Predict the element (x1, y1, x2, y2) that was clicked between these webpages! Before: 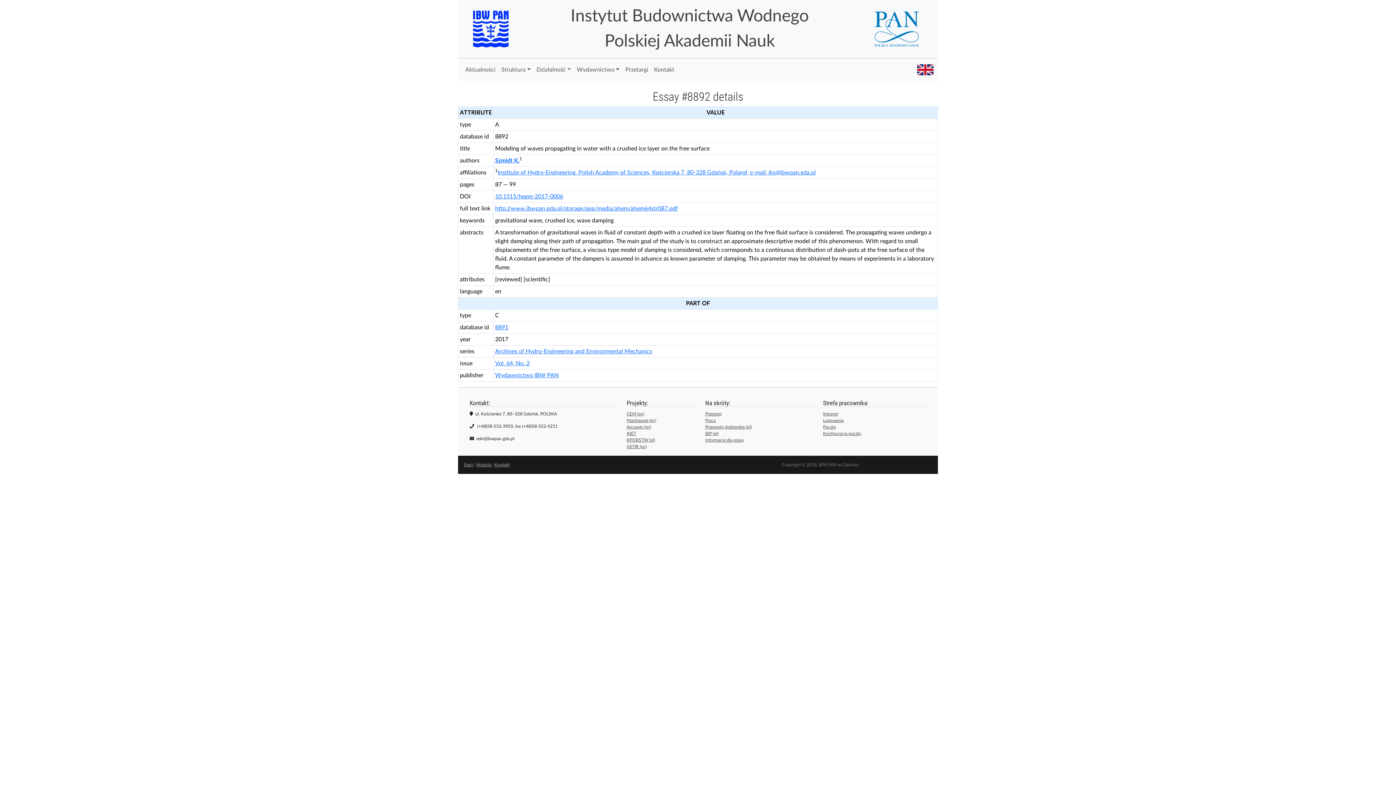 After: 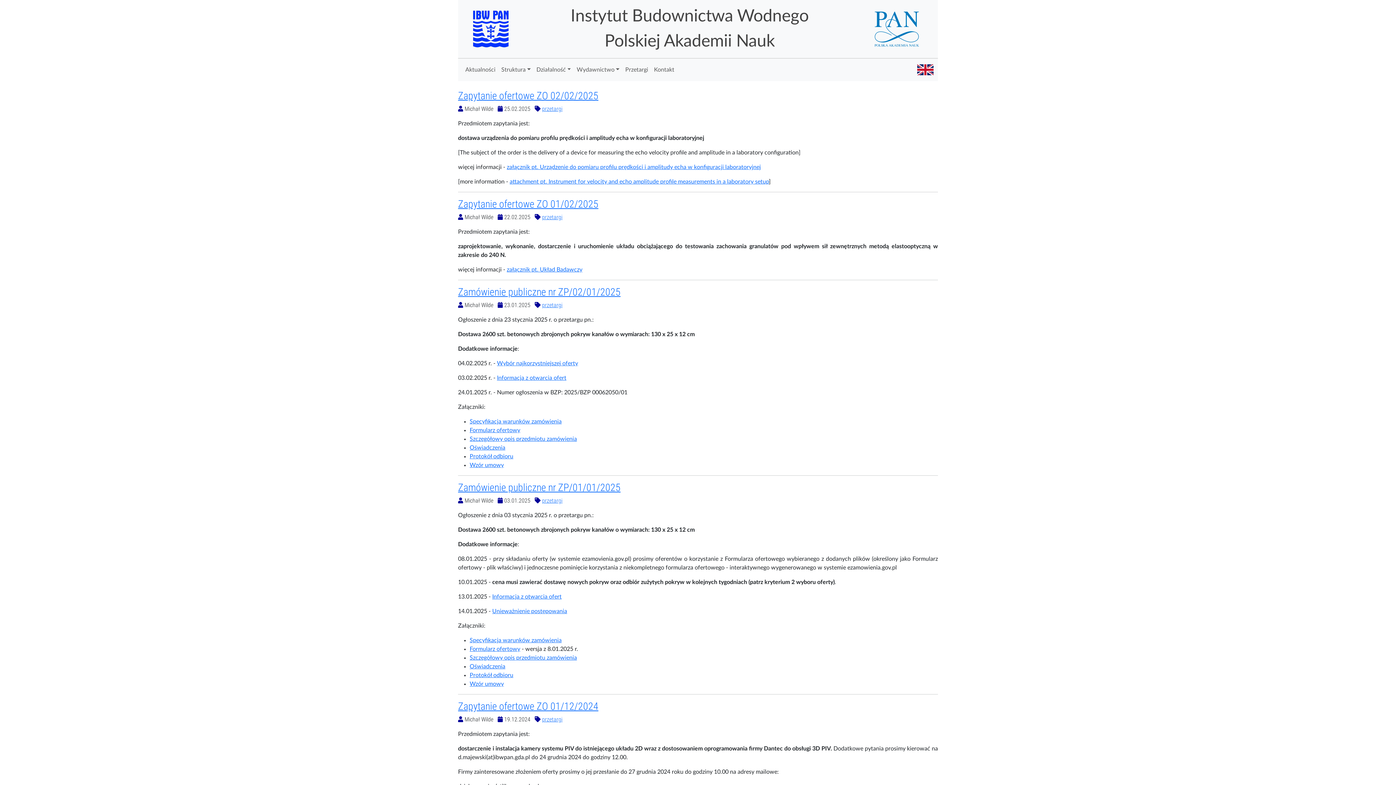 Action: bbox: (622, 62, 651, 77) label: Przetargi